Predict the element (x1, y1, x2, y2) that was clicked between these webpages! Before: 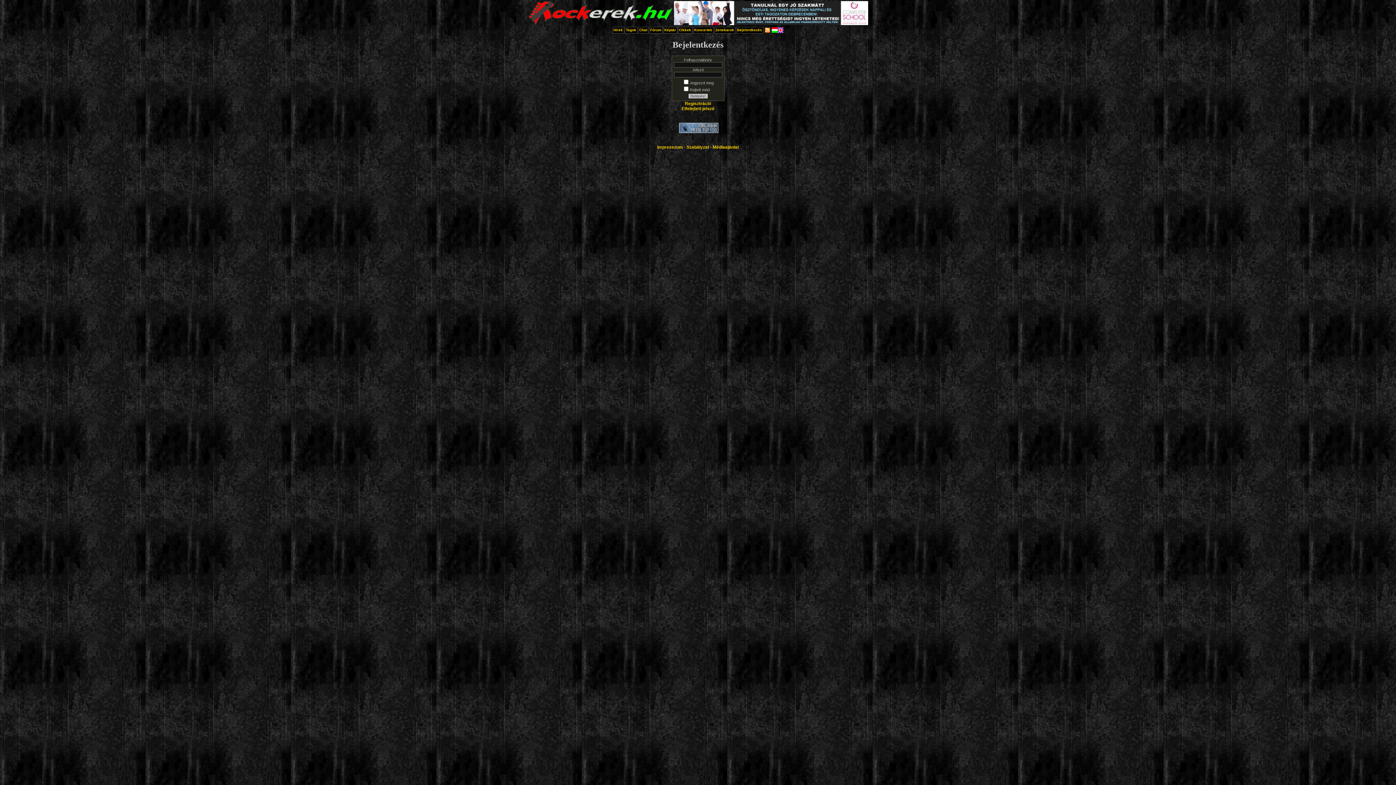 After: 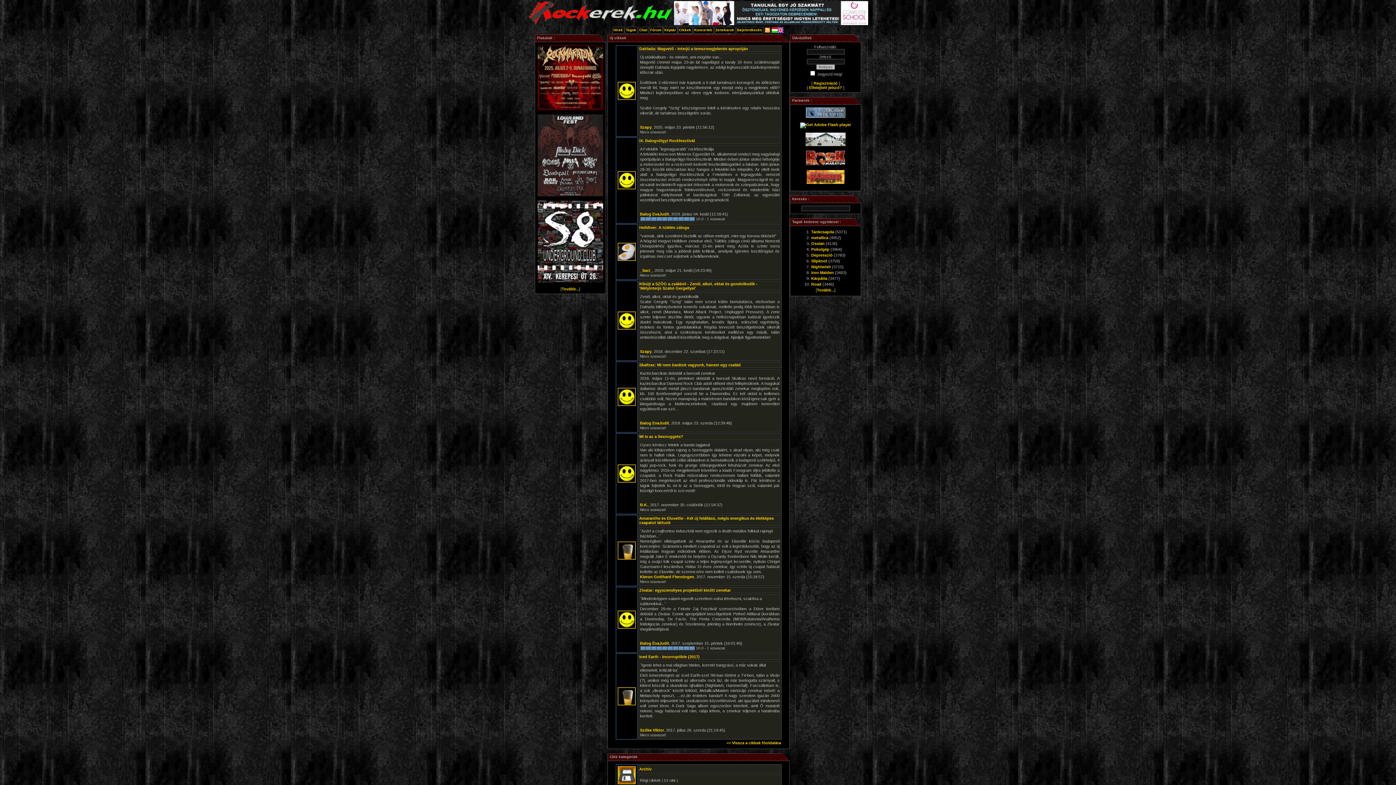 Action: label: Cikkek bbox: (679, 28, 691, 32)